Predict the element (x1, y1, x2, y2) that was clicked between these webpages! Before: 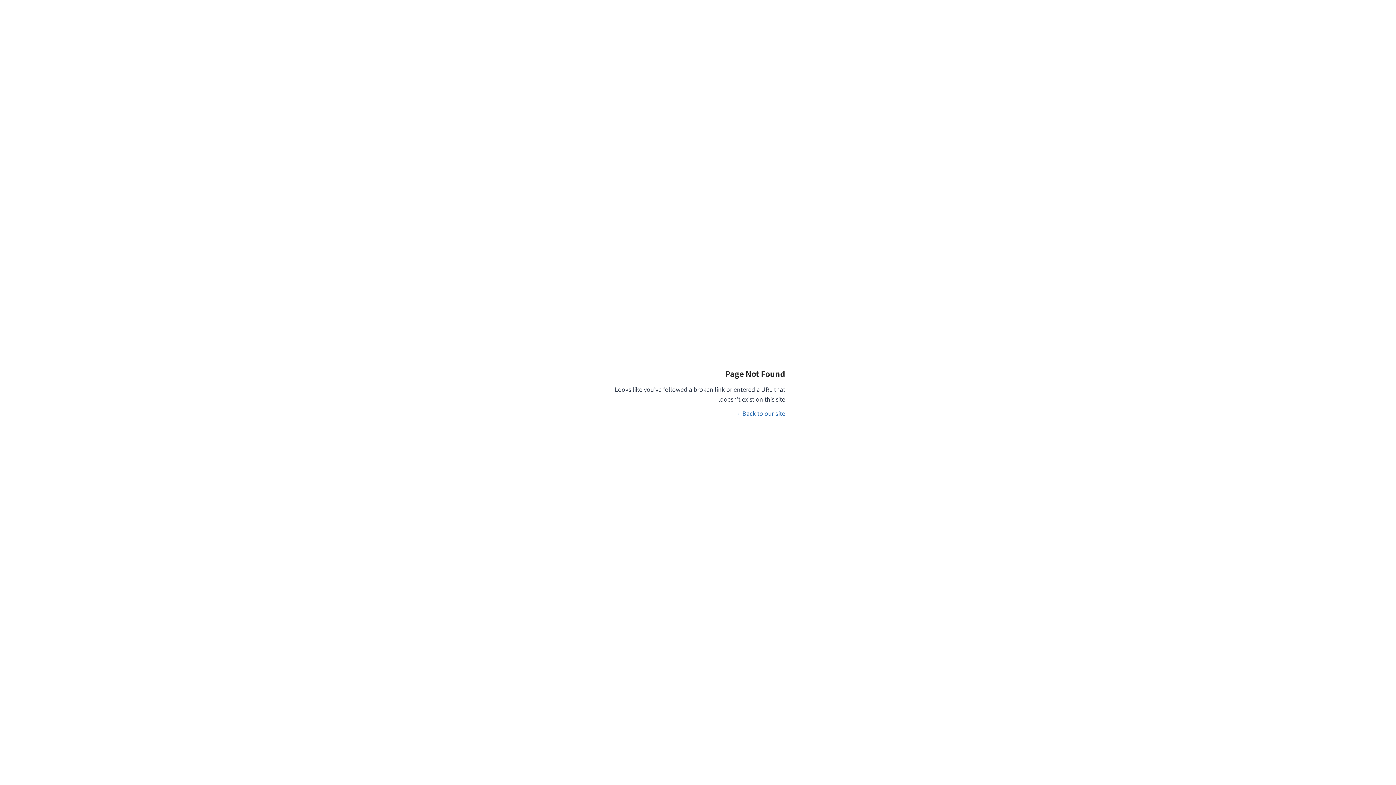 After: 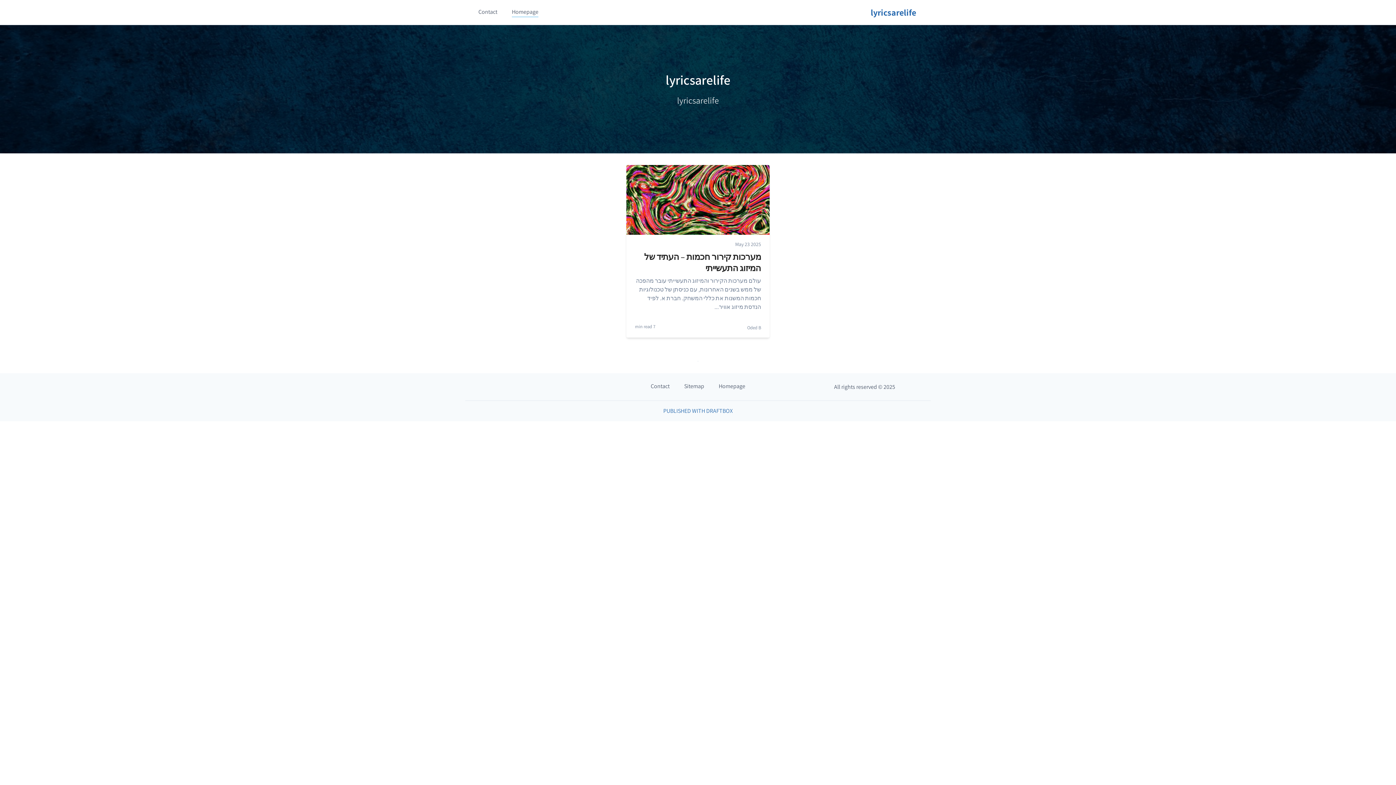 Action: bbox: (734, 409, 785, 417) label: Back to our site →